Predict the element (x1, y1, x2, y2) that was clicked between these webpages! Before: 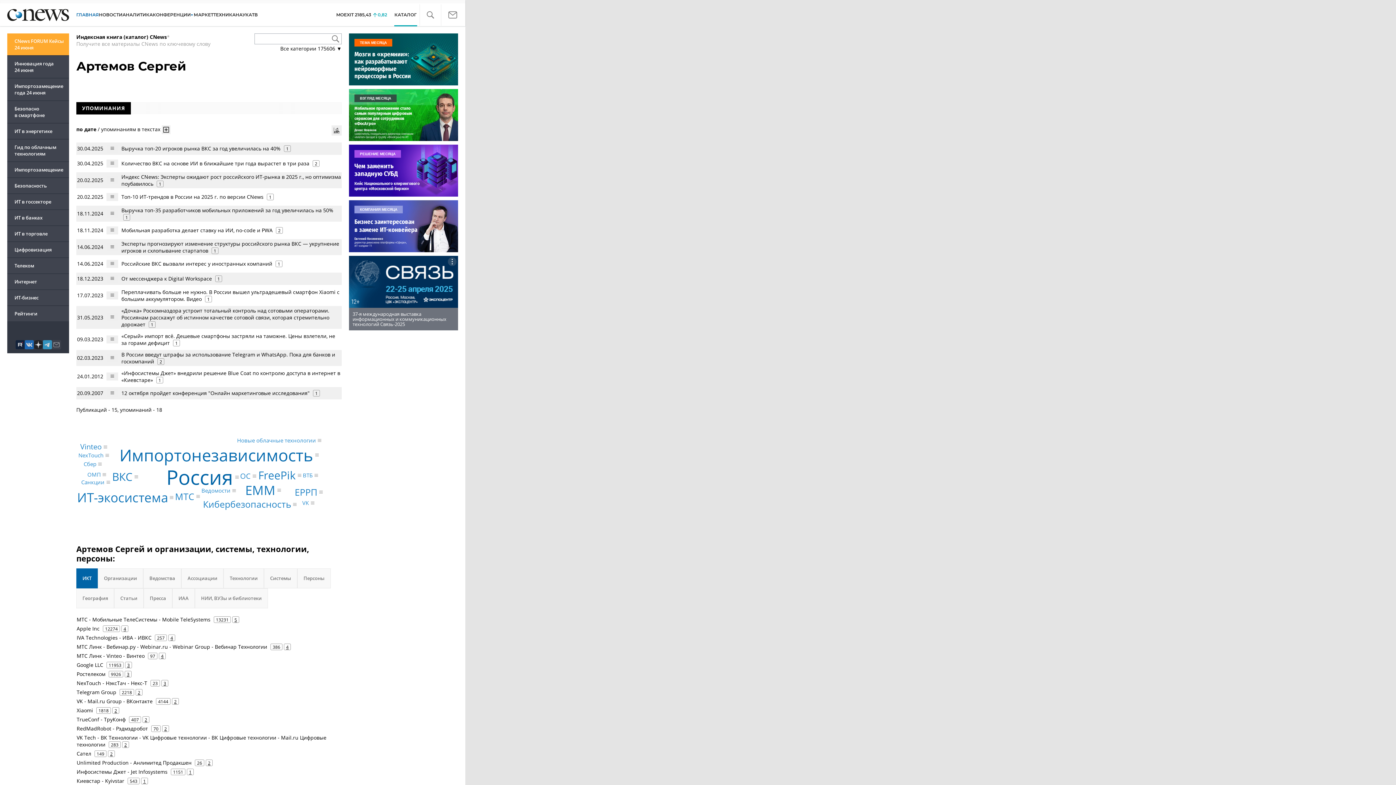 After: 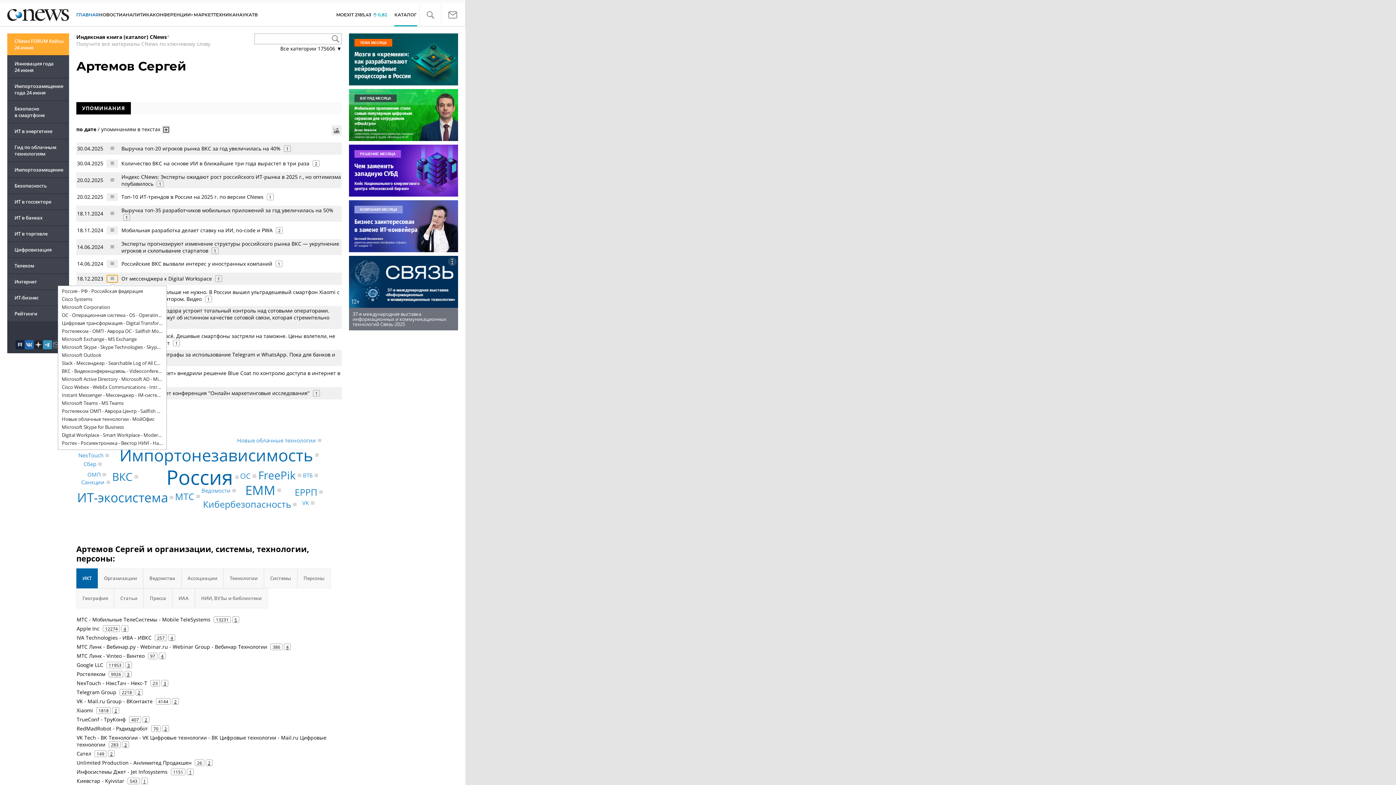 Action: bbox: (106, 274, 118, 282)